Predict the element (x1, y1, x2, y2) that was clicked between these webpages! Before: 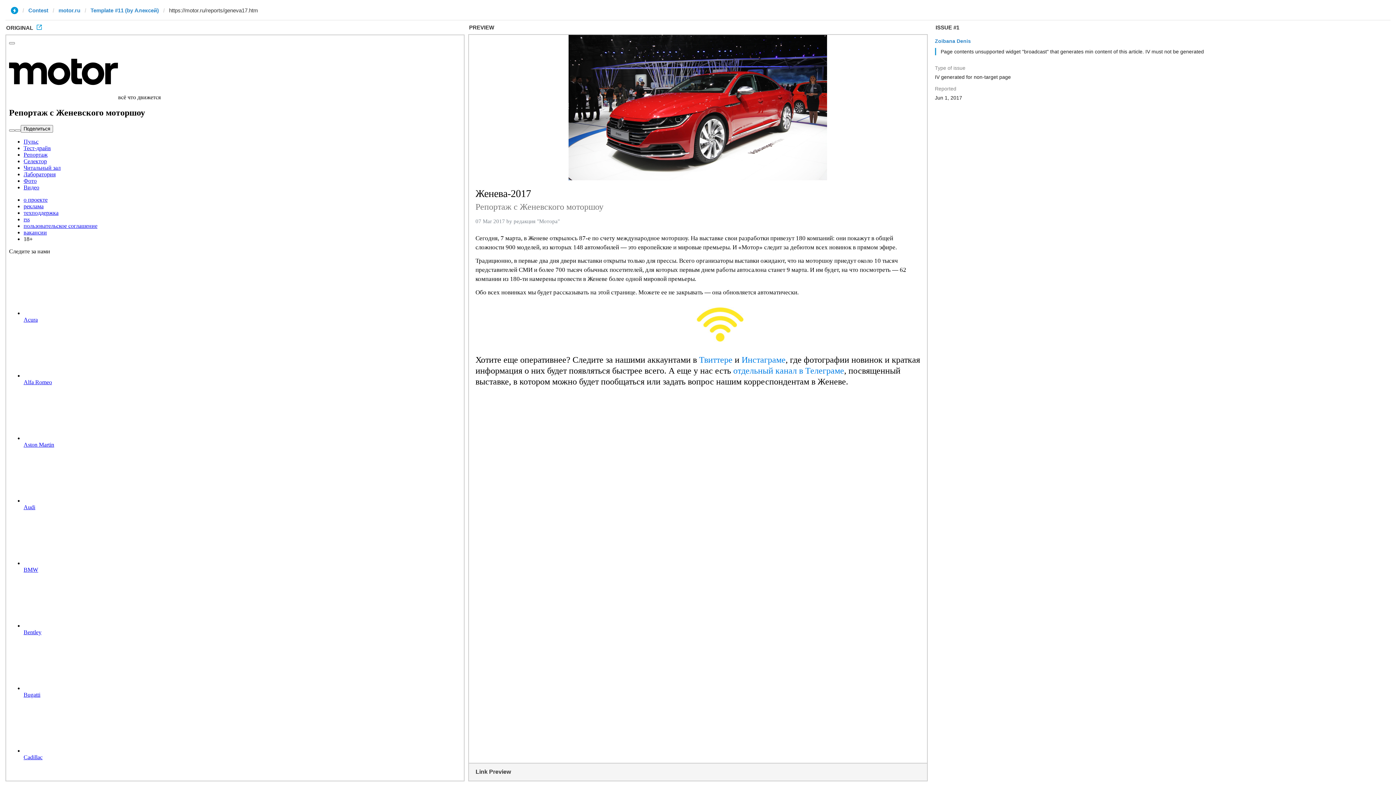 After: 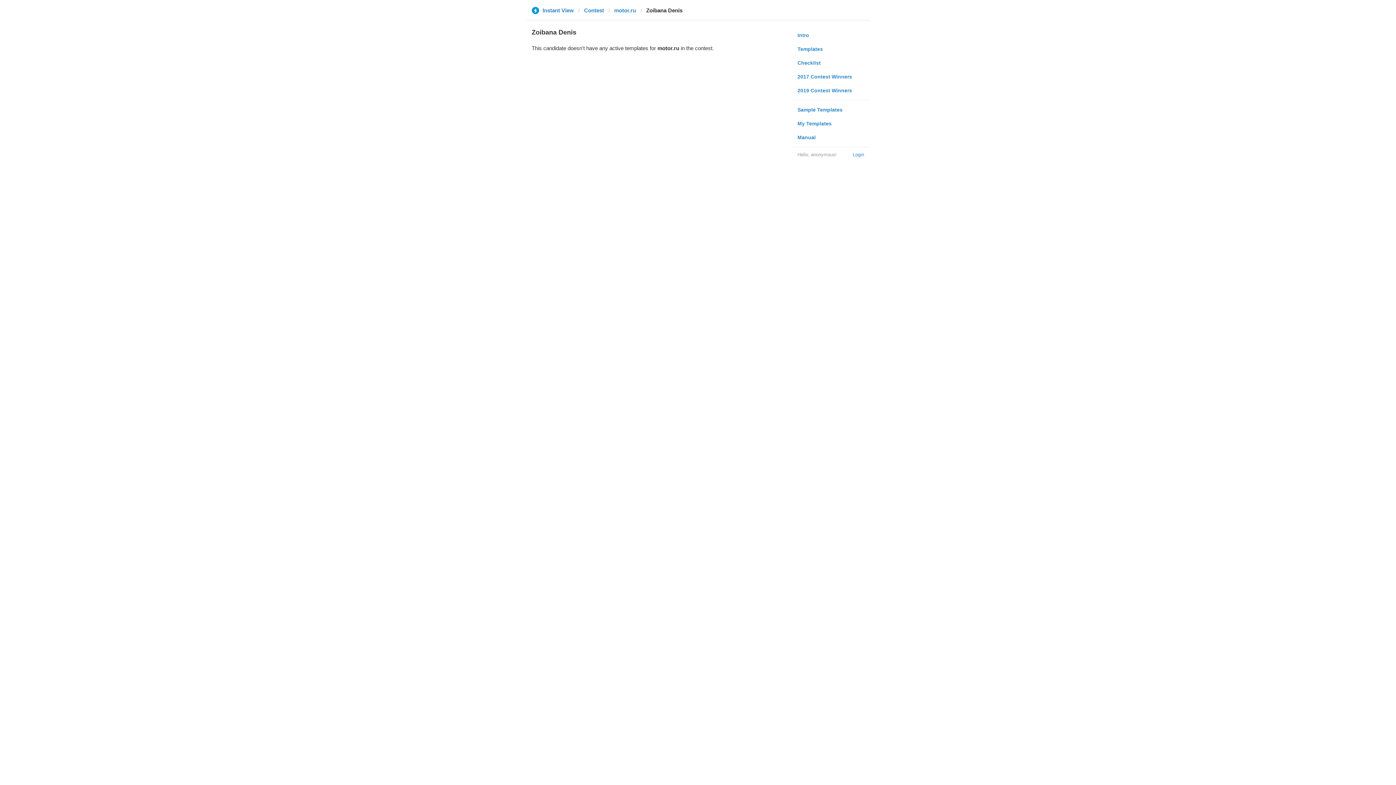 Action: label: Zoibana Denis bbox: (935, 38, 971, 44)